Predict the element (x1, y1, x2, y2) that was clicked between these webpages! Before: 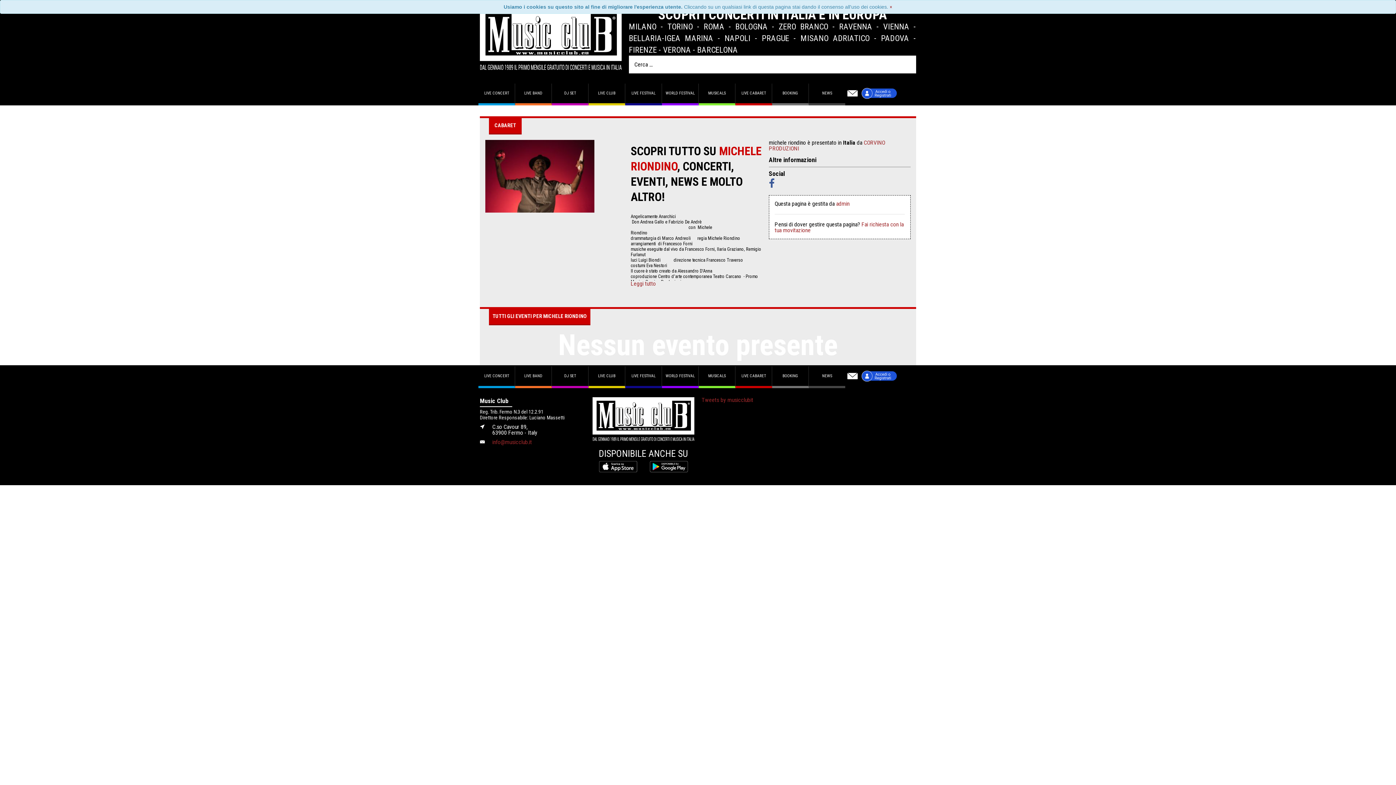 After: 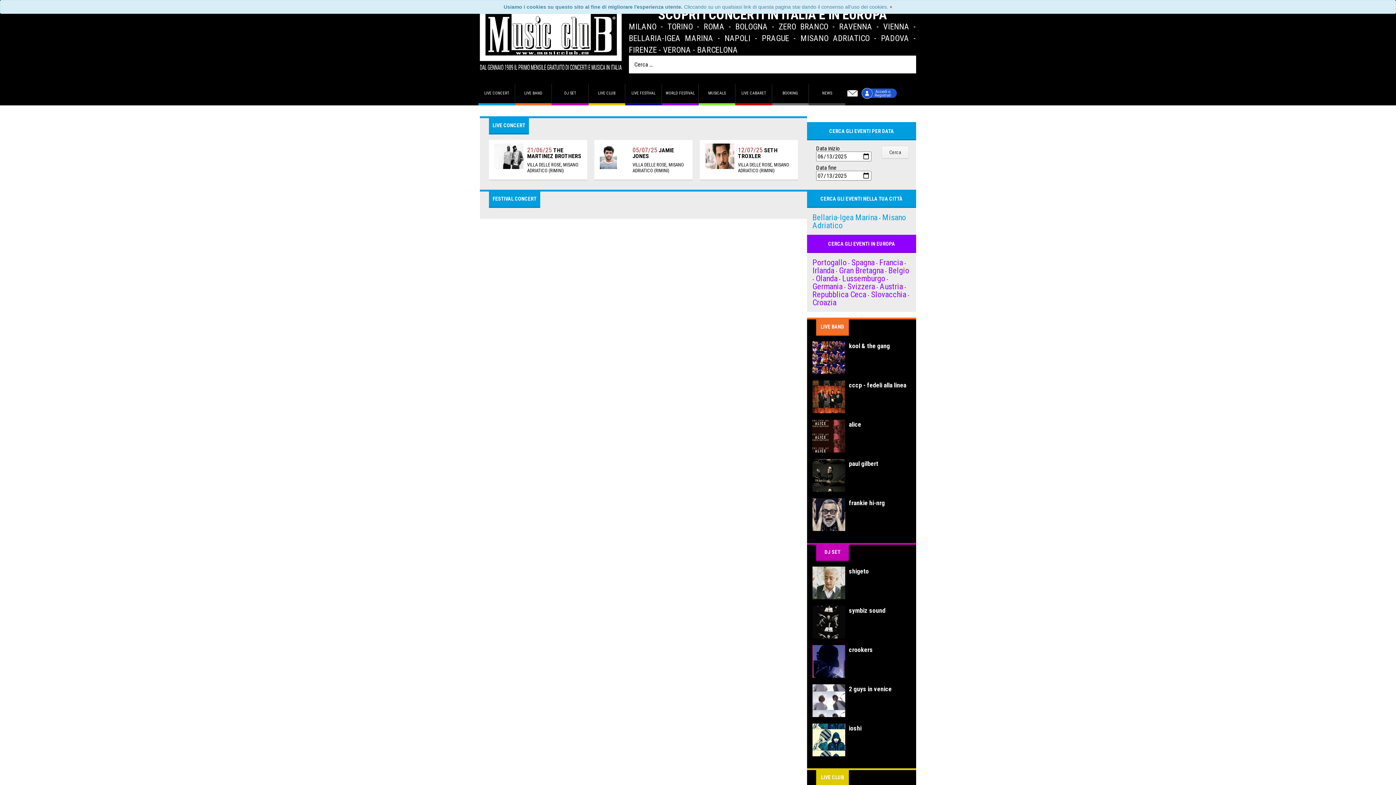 Action: bbox: (800, 33, 869, 42) label: MISANO ADRIATICO